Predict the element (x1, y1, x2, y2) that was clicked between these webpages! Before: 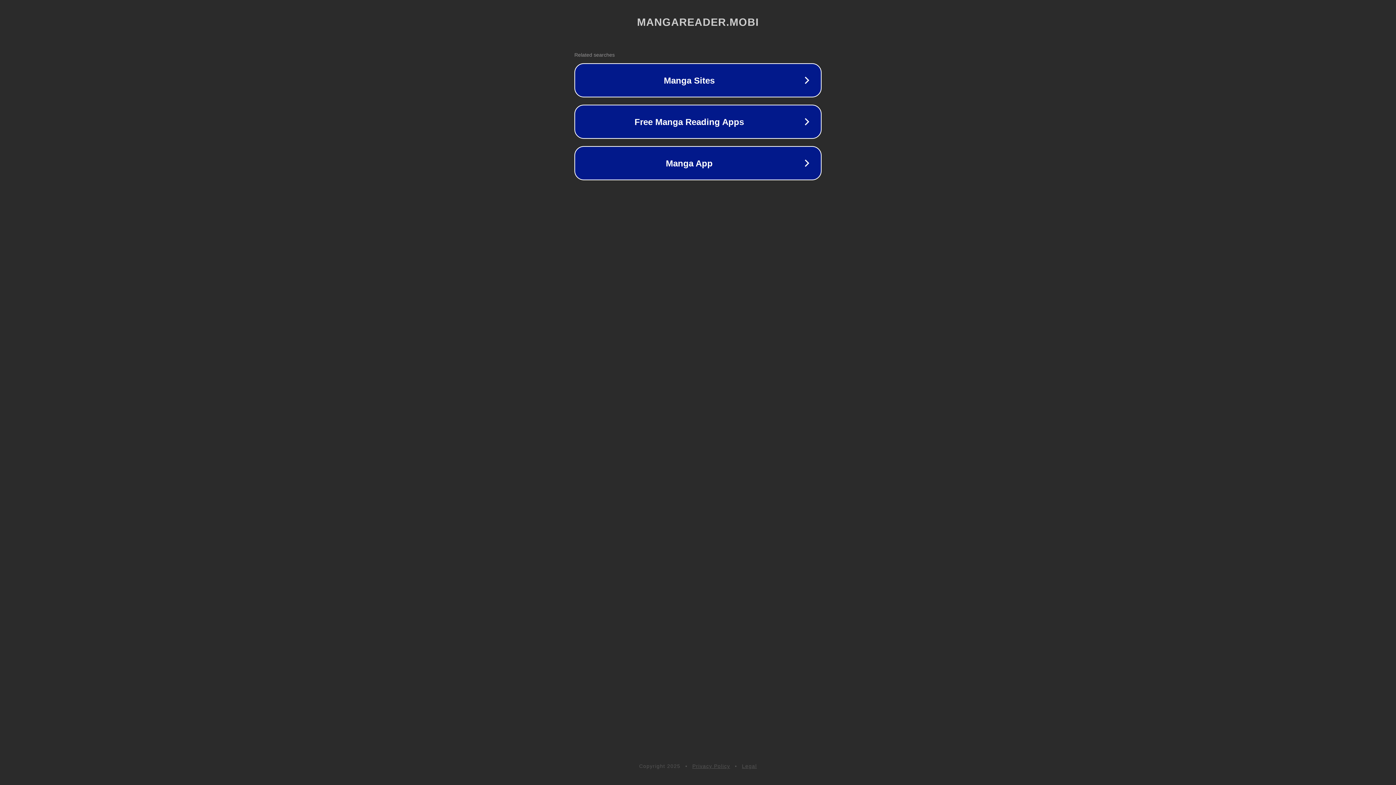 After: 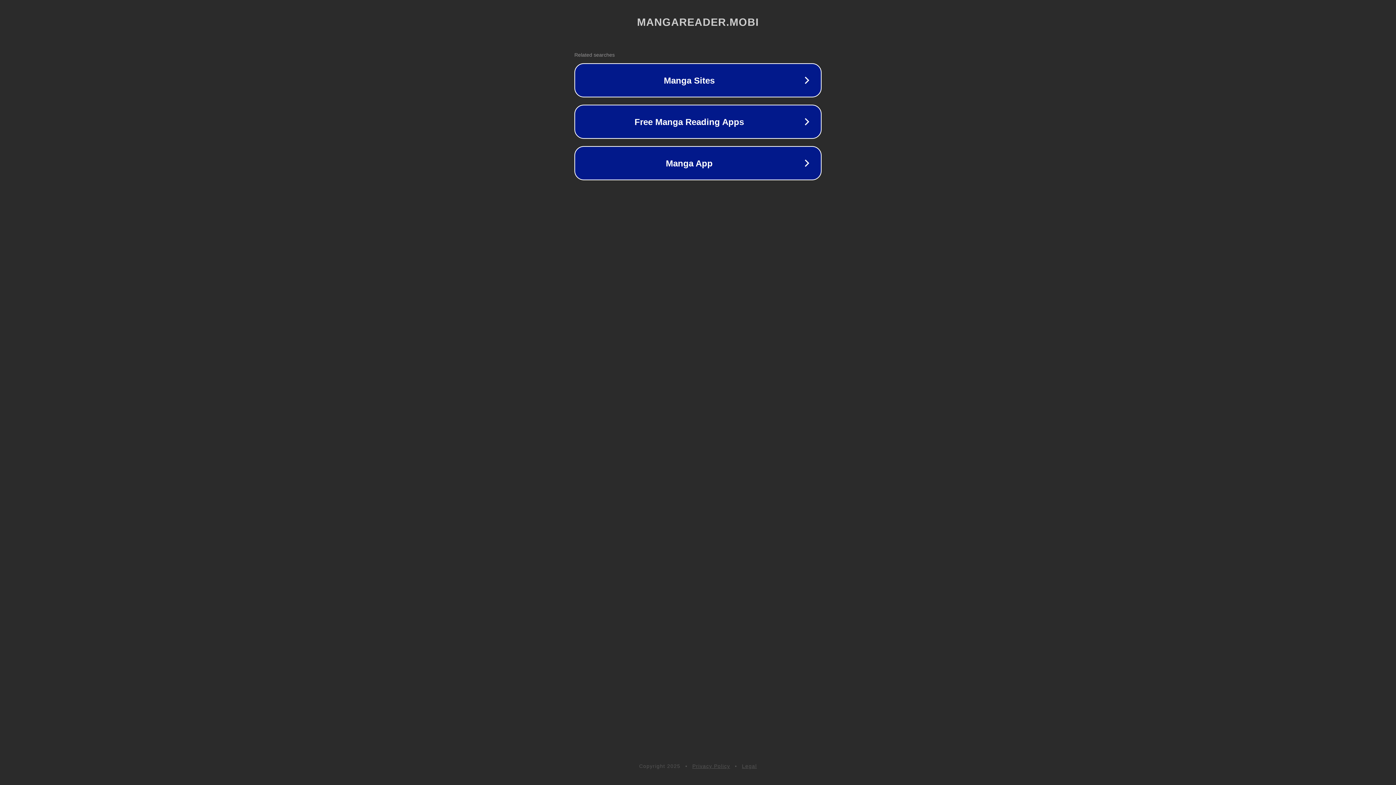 Action: bbox: (742, 763, 757, 769) label: Legal